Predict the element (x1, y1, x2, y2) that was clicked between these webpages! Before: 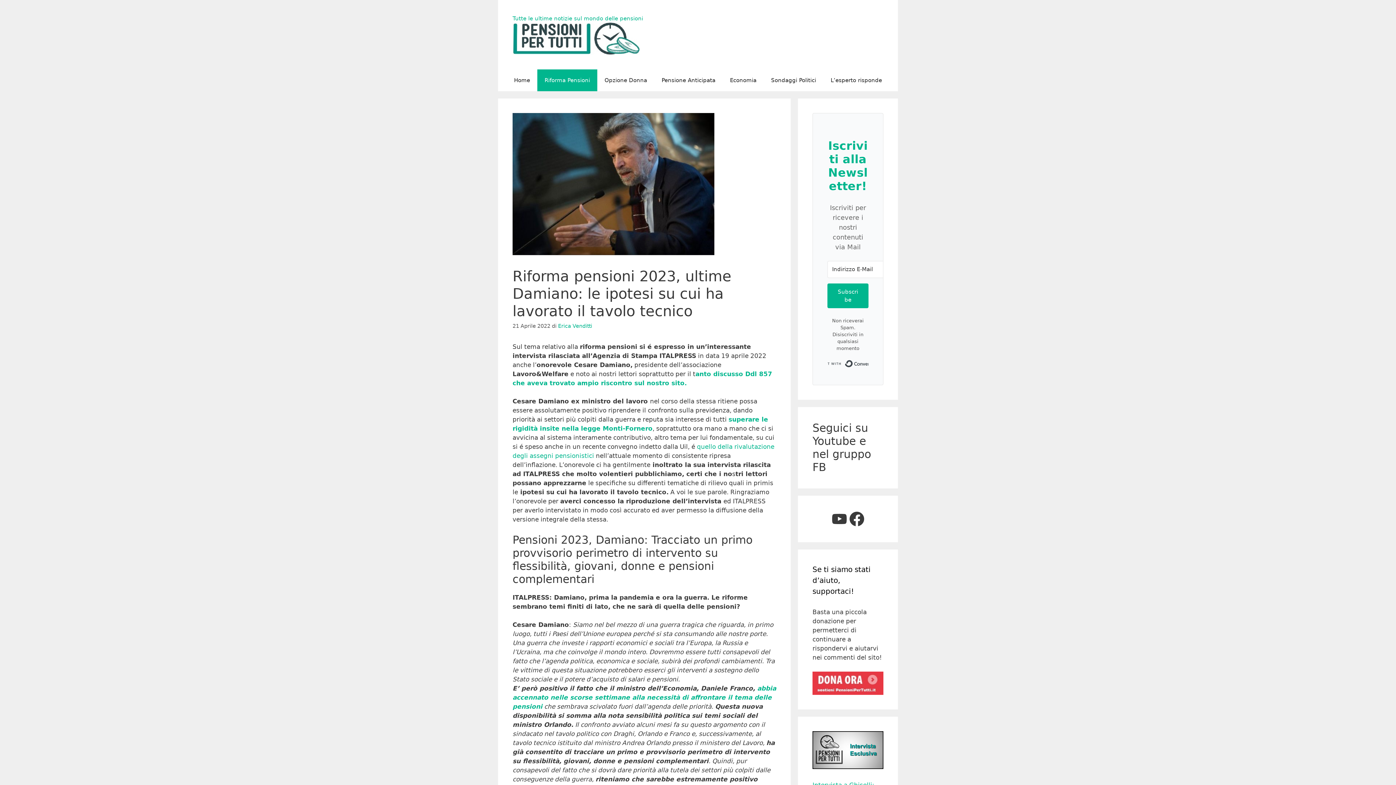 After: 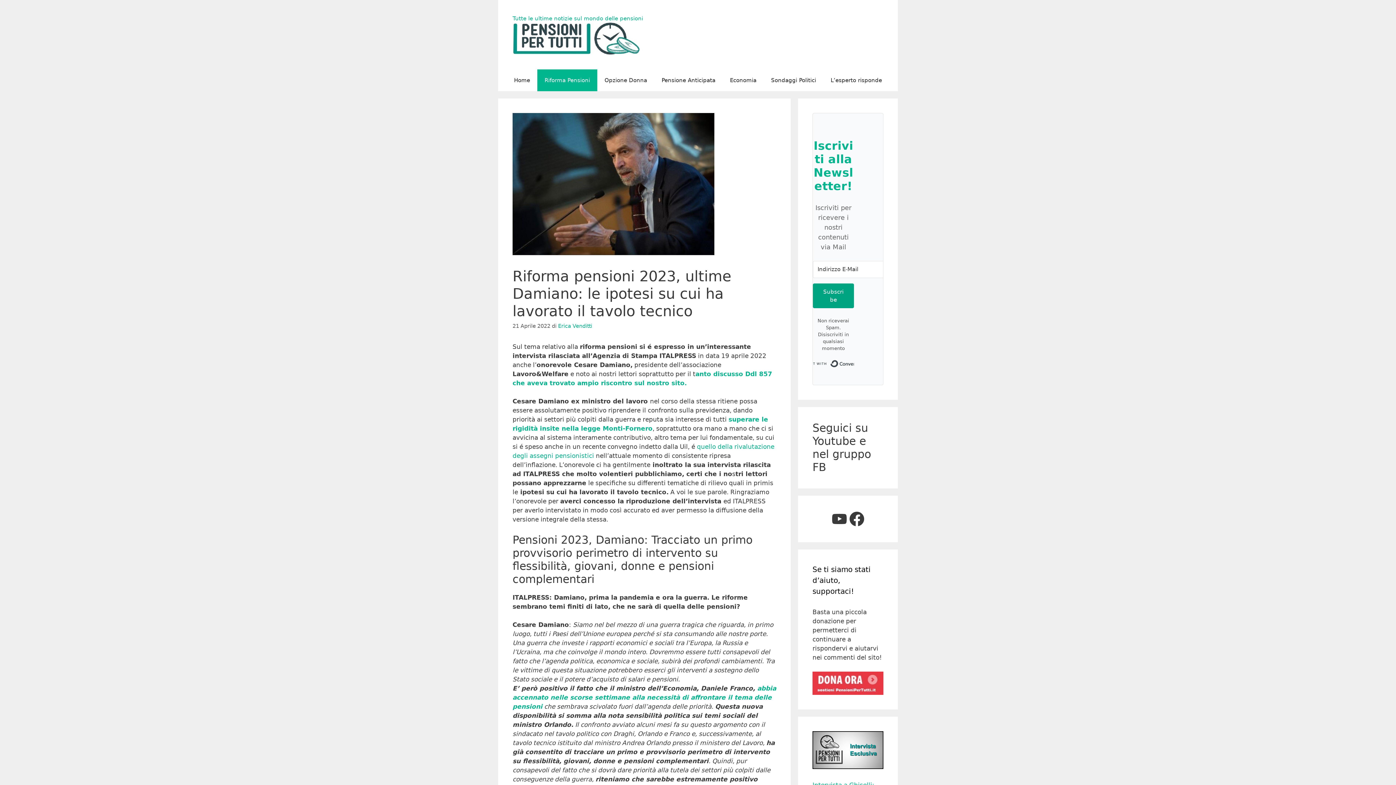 Action: label: Subscribe bbox: (827, 283, 868, 308)